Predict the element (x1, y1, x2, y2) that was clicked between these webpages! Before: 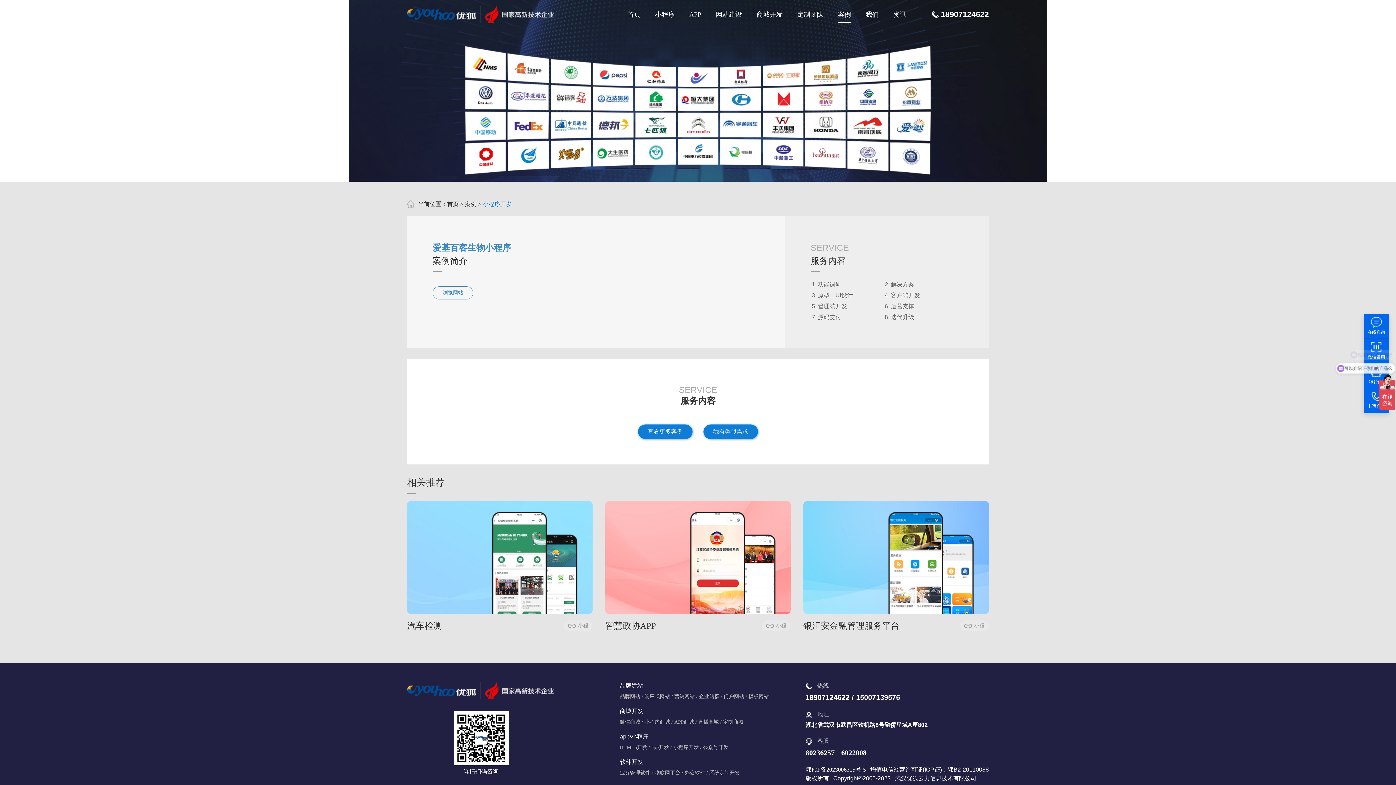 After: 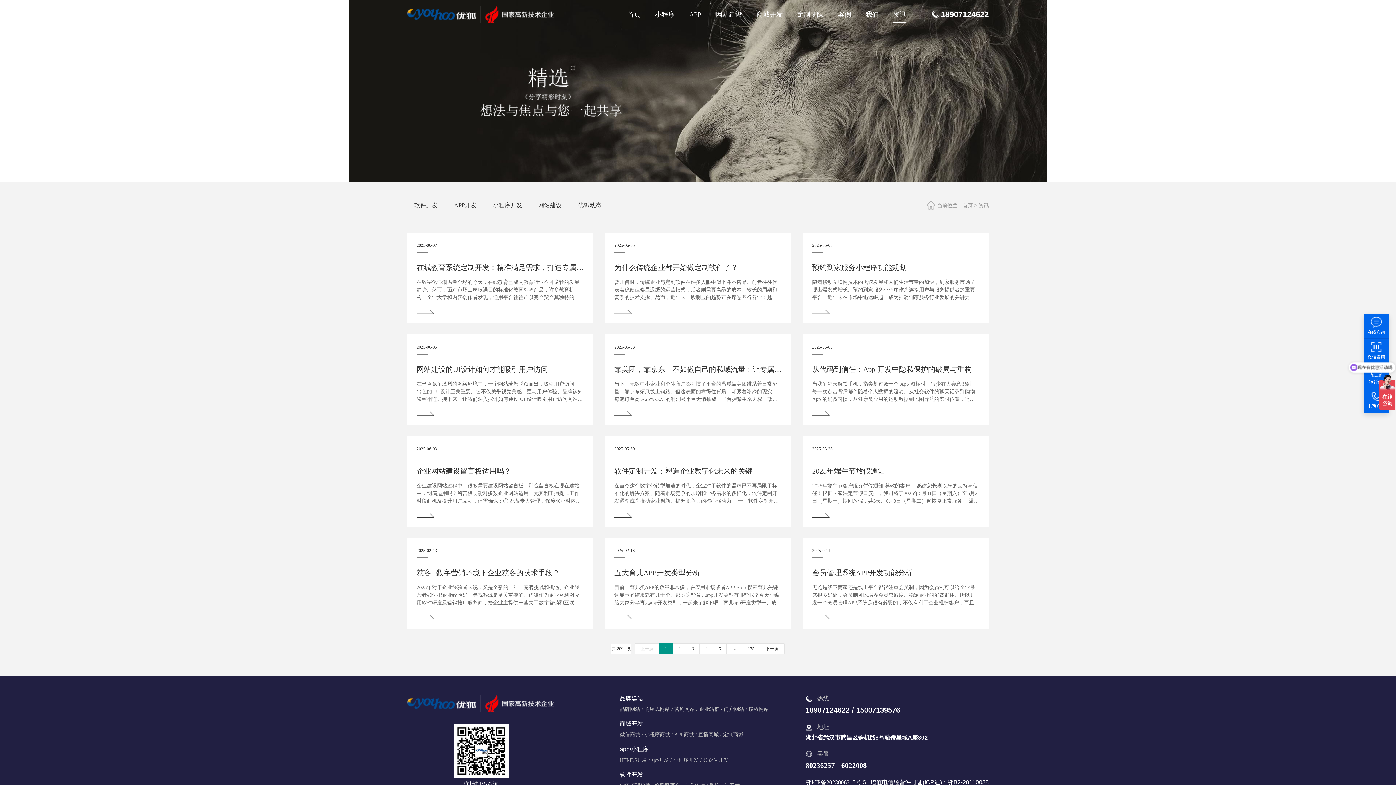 Action: label: 资讯 bbox: (893, 0, 906, 29)